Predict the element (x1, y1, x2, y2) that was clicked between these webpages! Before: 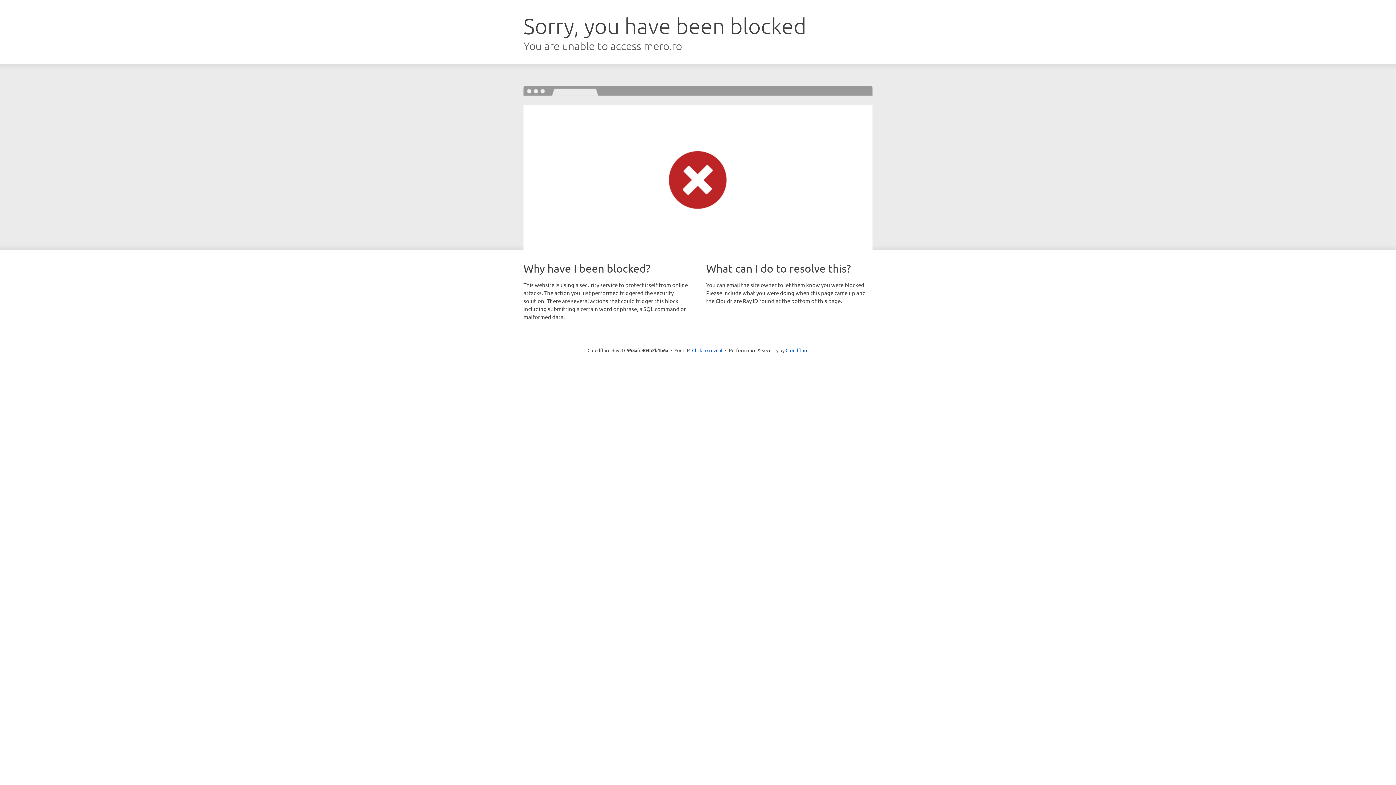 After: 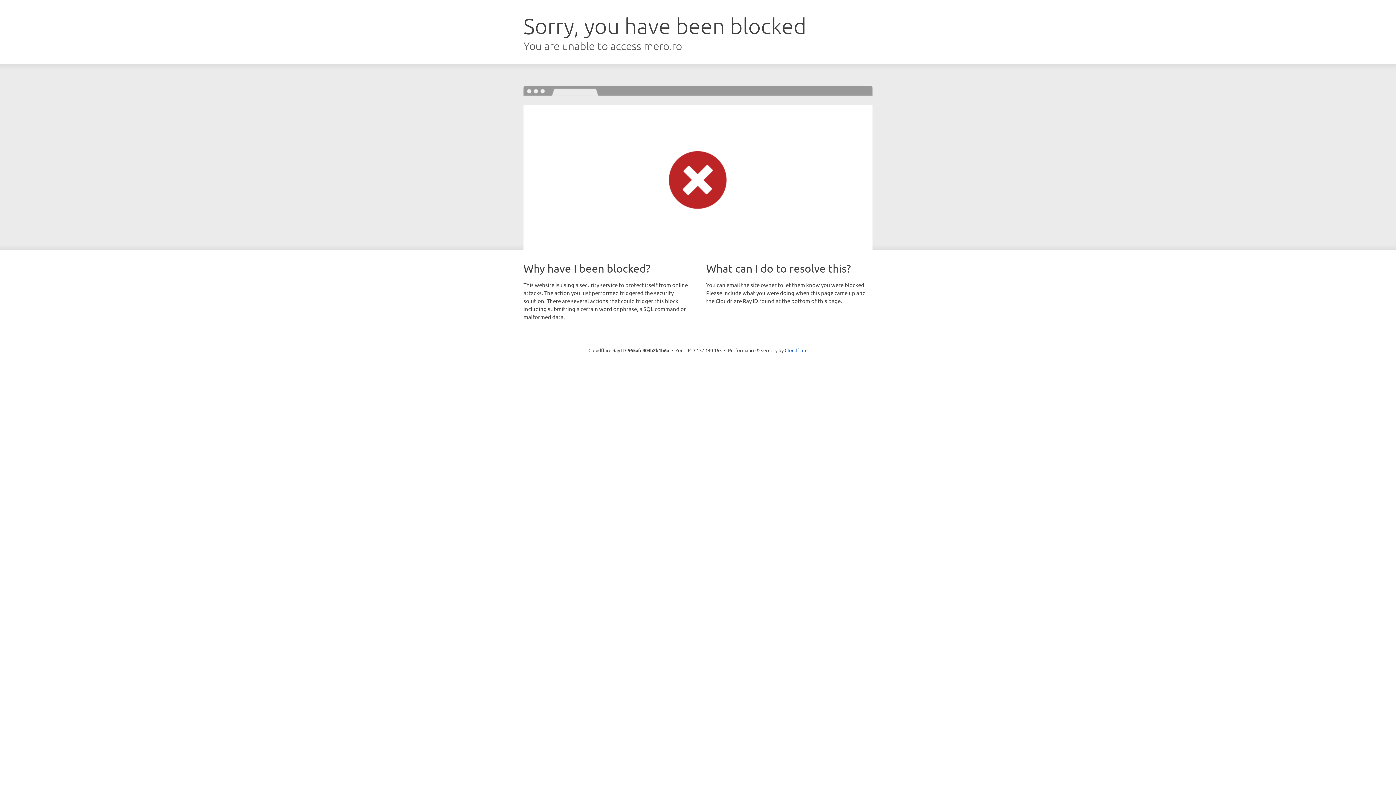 Action: bbox: (692, 346, 722, 353) label: Click to reveal